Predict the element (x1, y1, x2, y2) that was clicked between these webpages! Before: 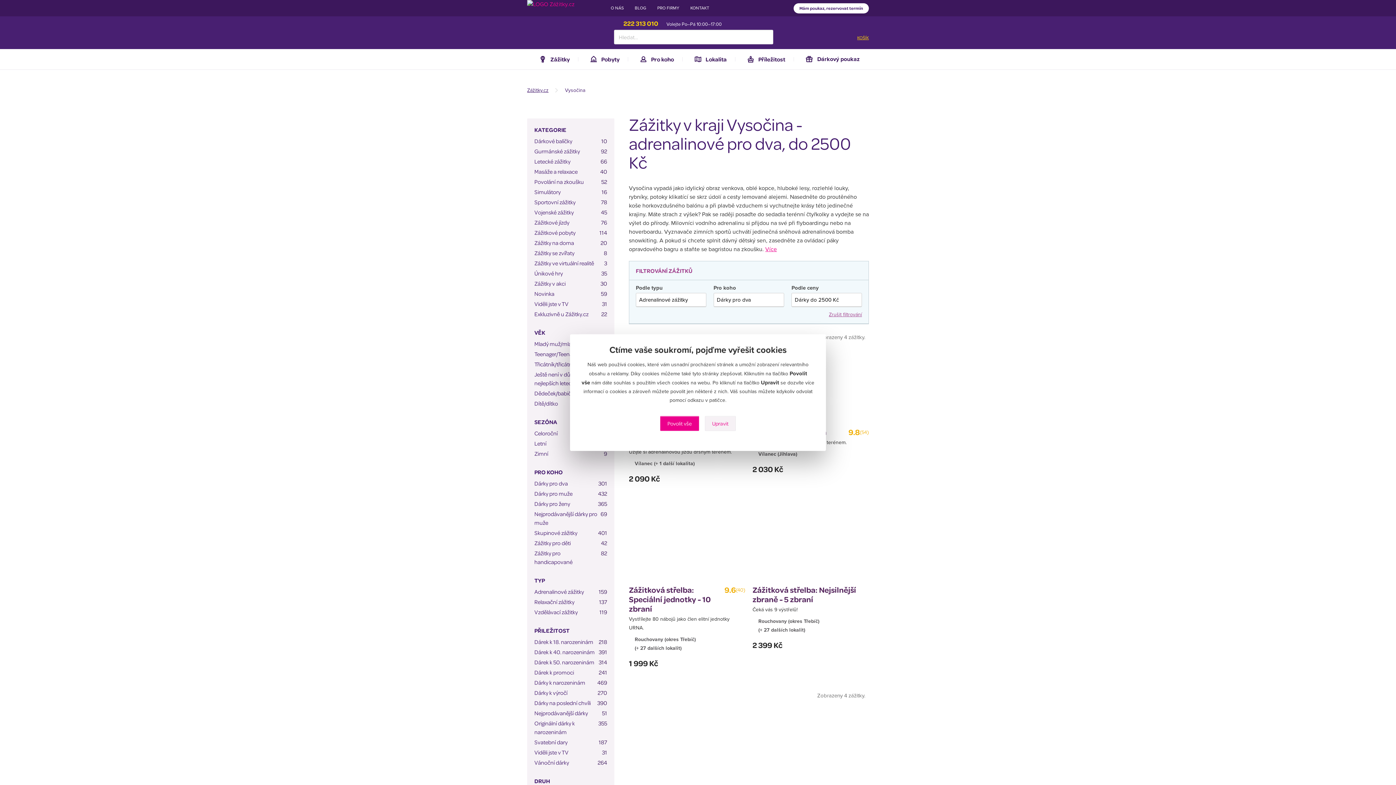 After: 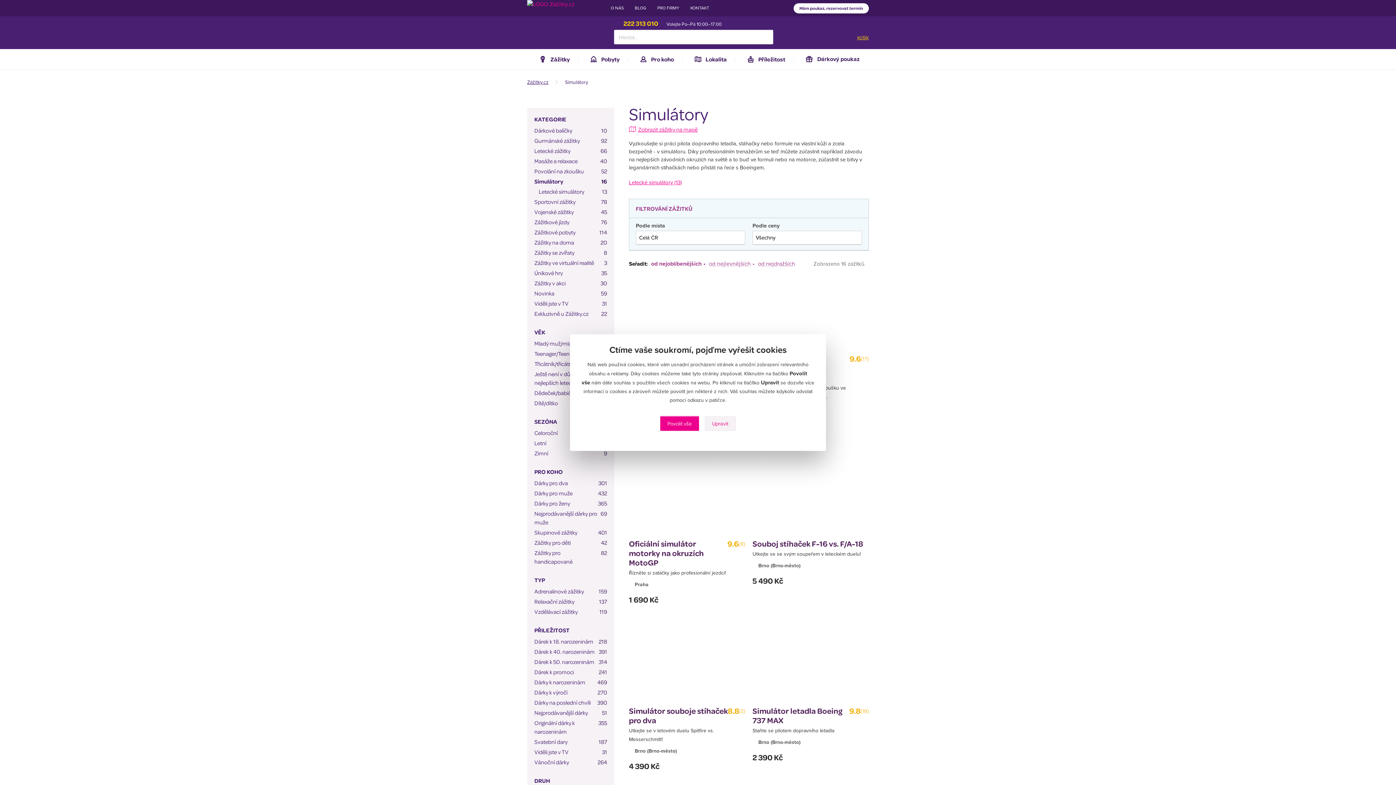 Action: bbox: (534, 187, 607, 196) label: Simulátory
16